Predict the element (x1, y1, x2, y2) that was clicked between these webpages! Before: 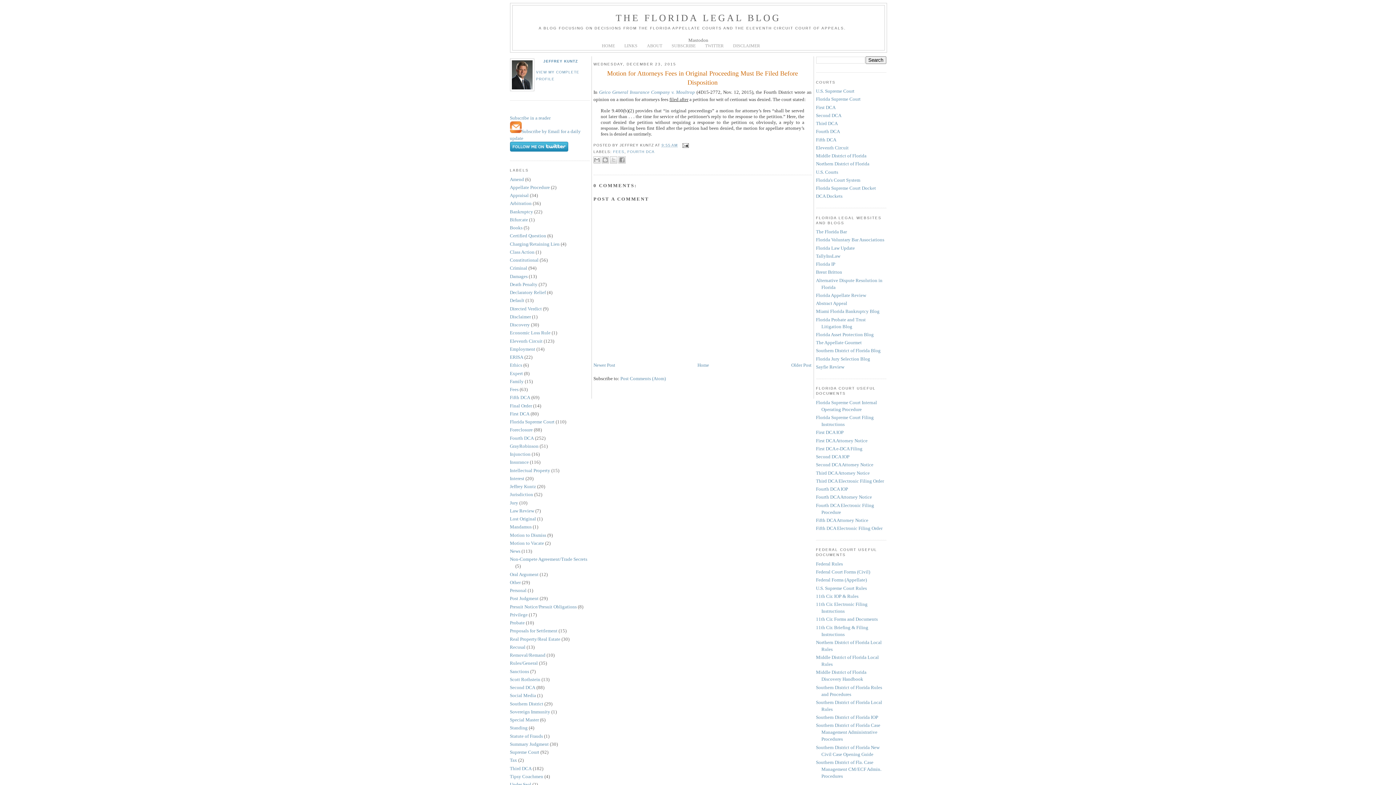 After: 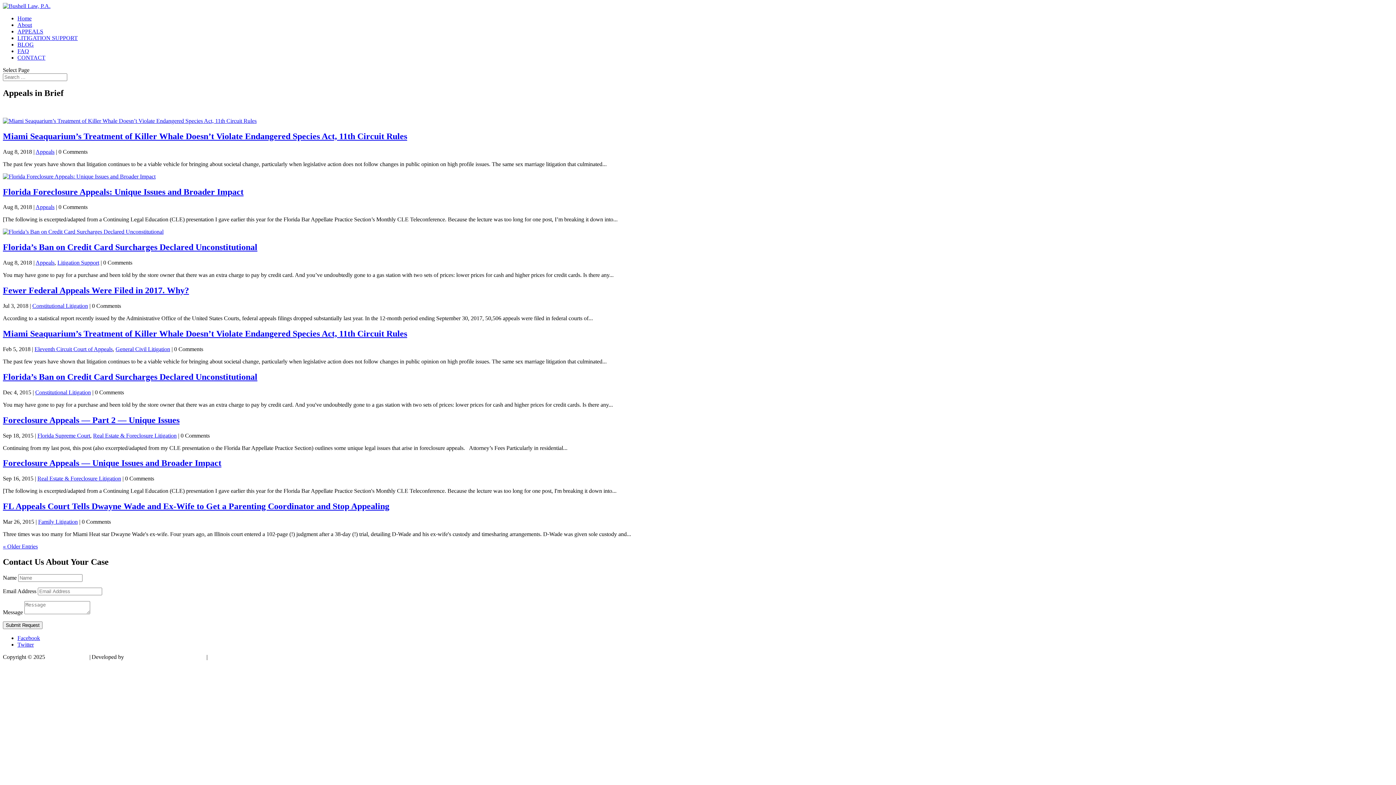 Action: label: Florida Appellate Review bbox: (816, 292, 866, 298)